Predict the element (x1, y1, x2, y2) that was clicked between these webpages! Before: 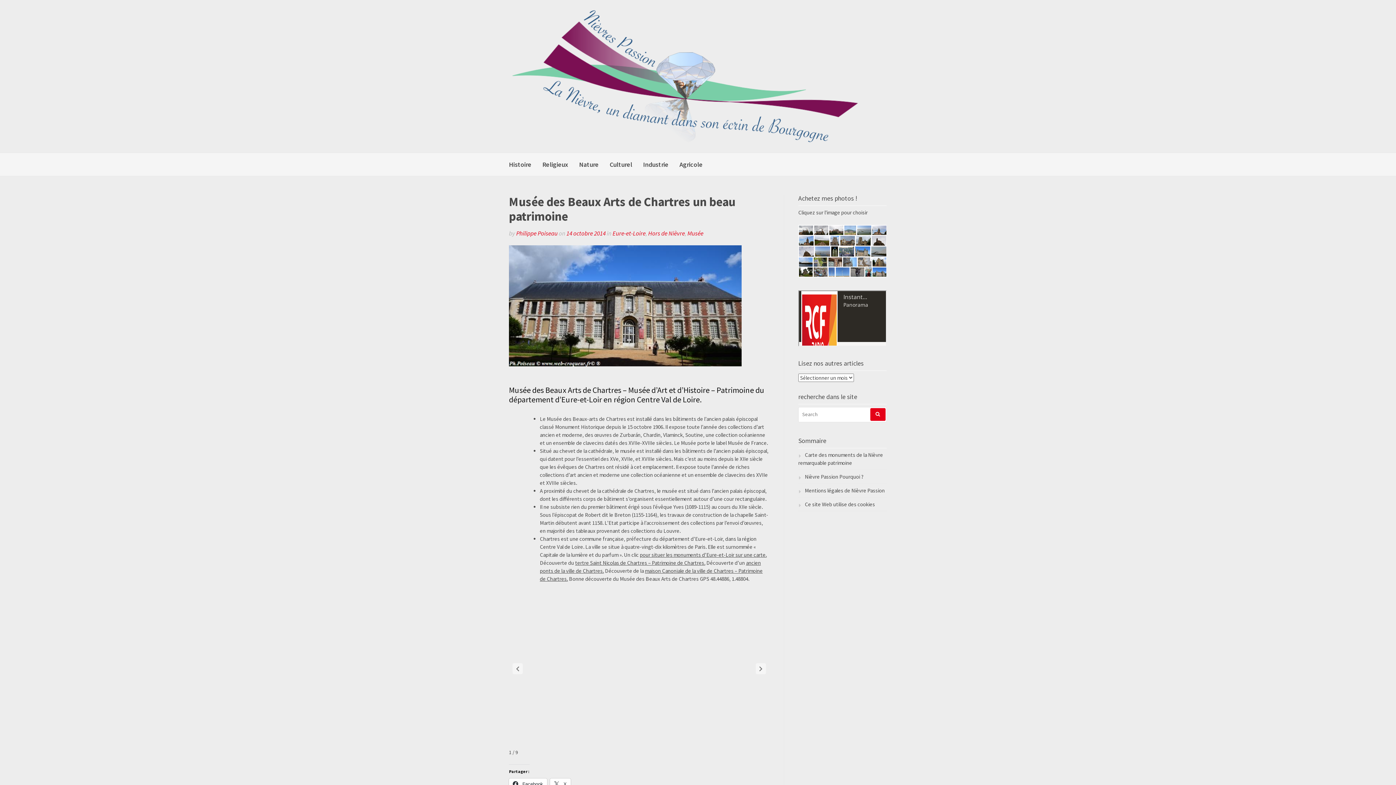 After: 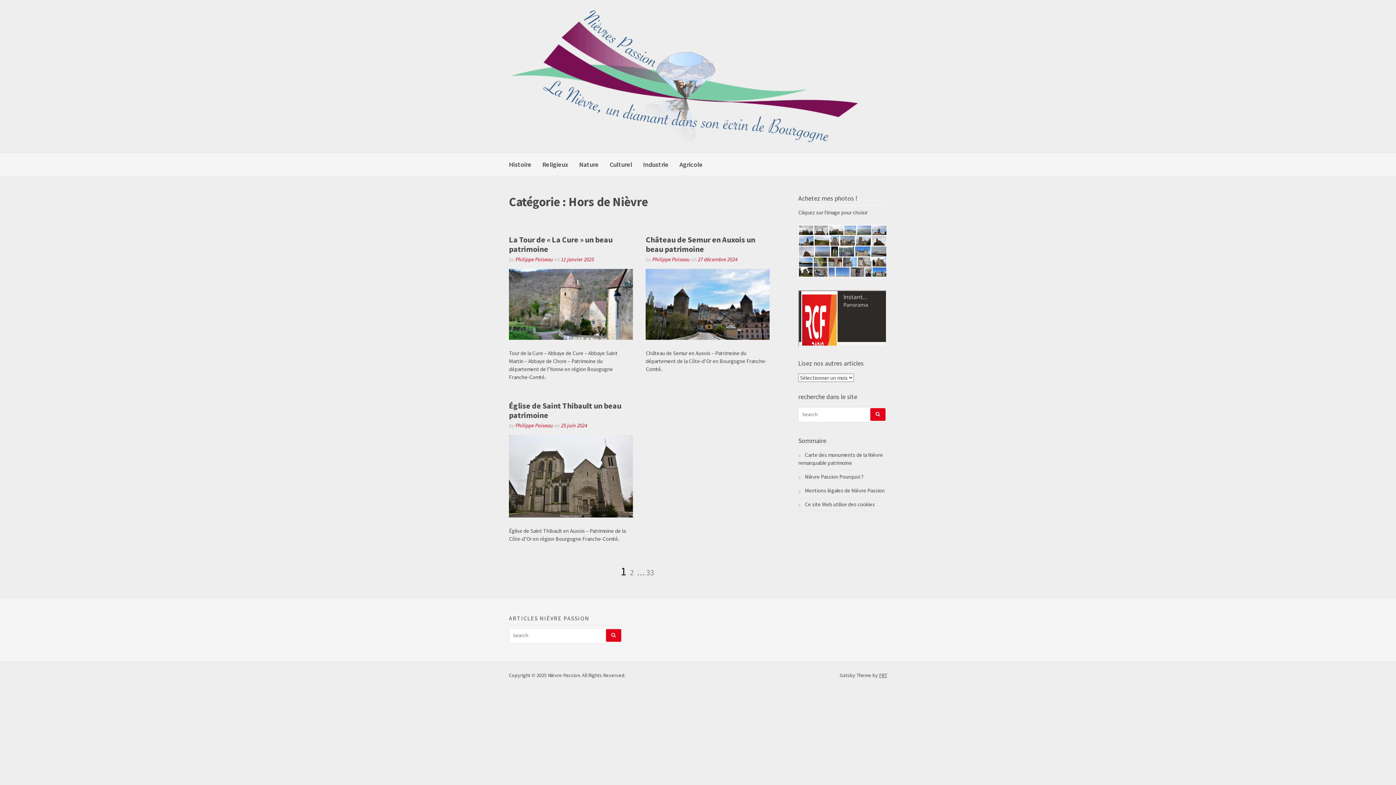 Action: bbox: (648, 229, 685, 237) label: Hors de Nièvre